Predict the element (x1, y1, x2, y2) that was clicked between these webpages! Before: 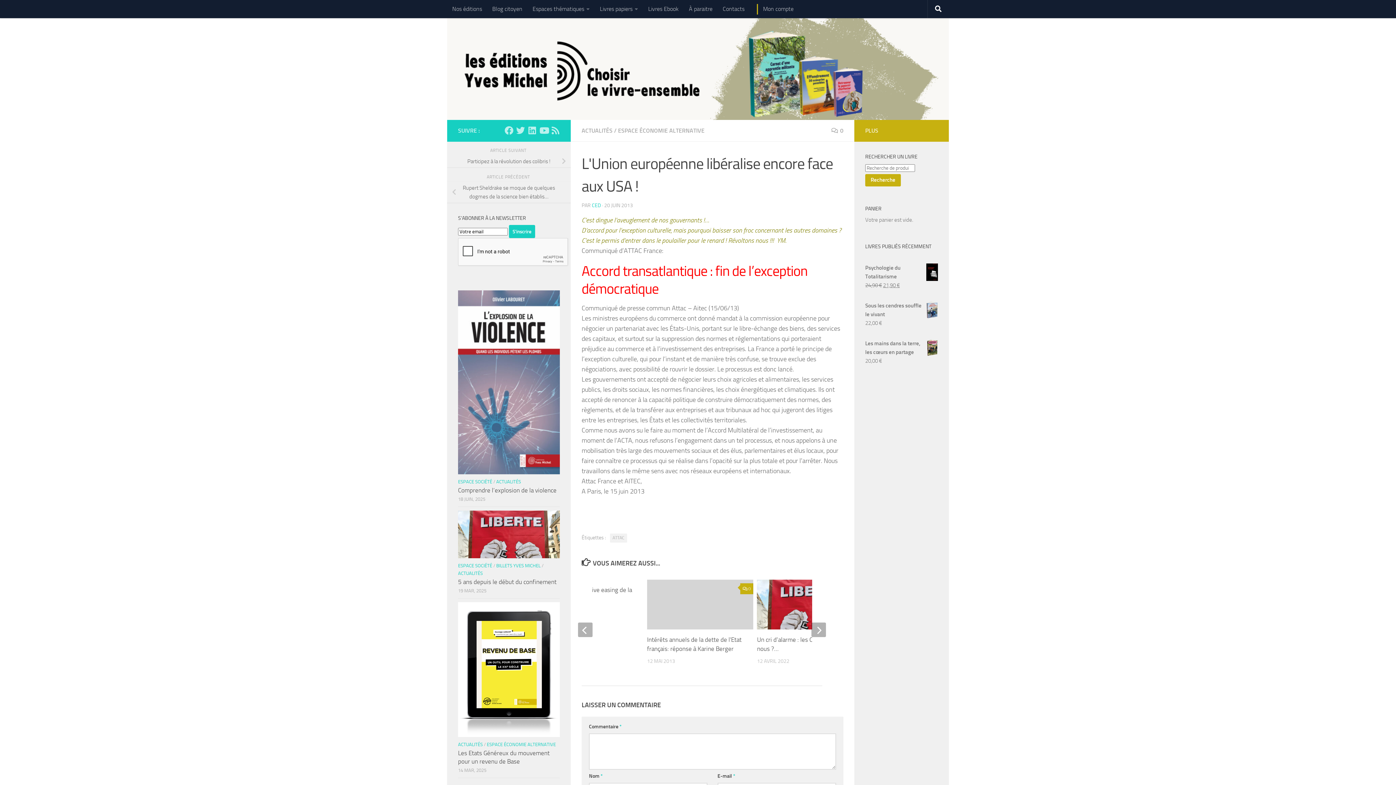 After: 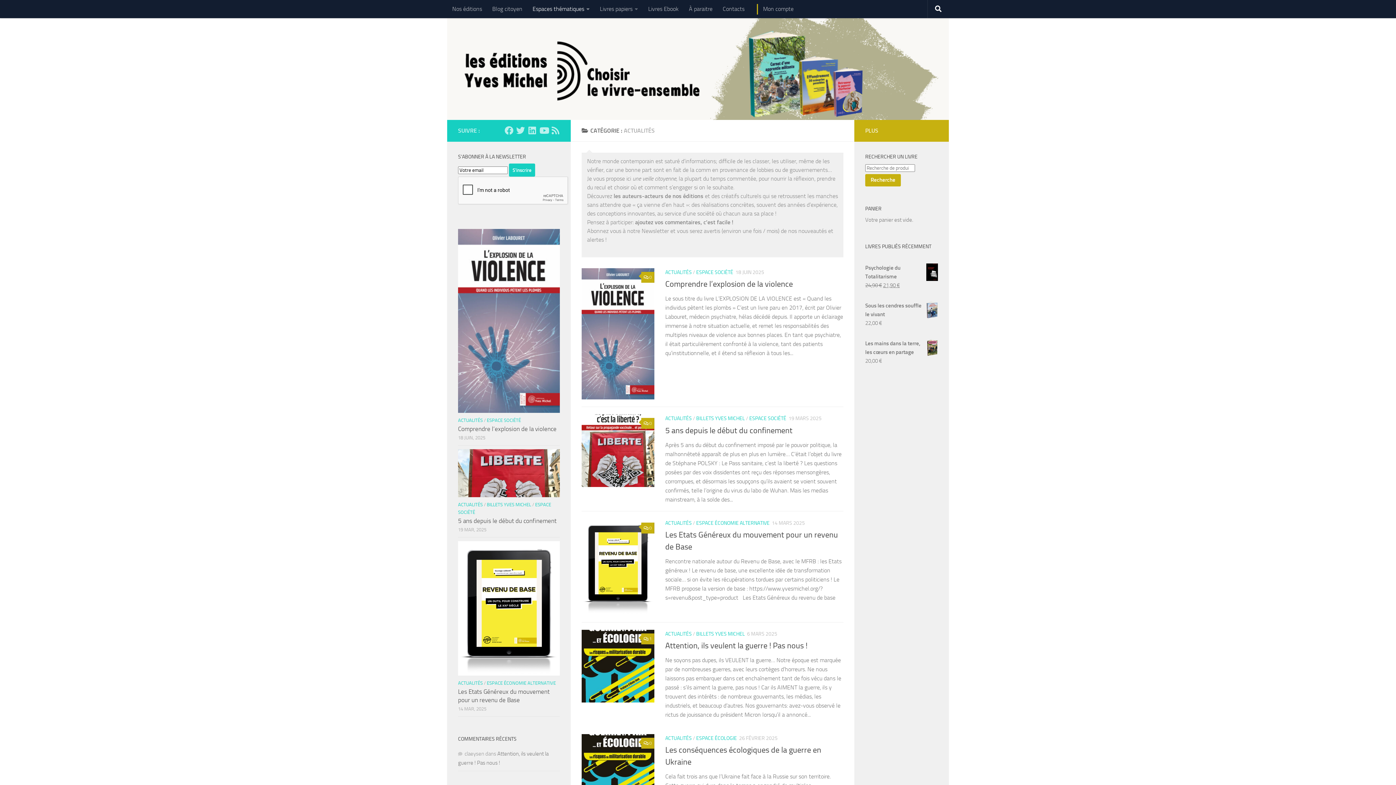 Action: label: ACTUALITÉS bbox: (458, 742, 482, 747)